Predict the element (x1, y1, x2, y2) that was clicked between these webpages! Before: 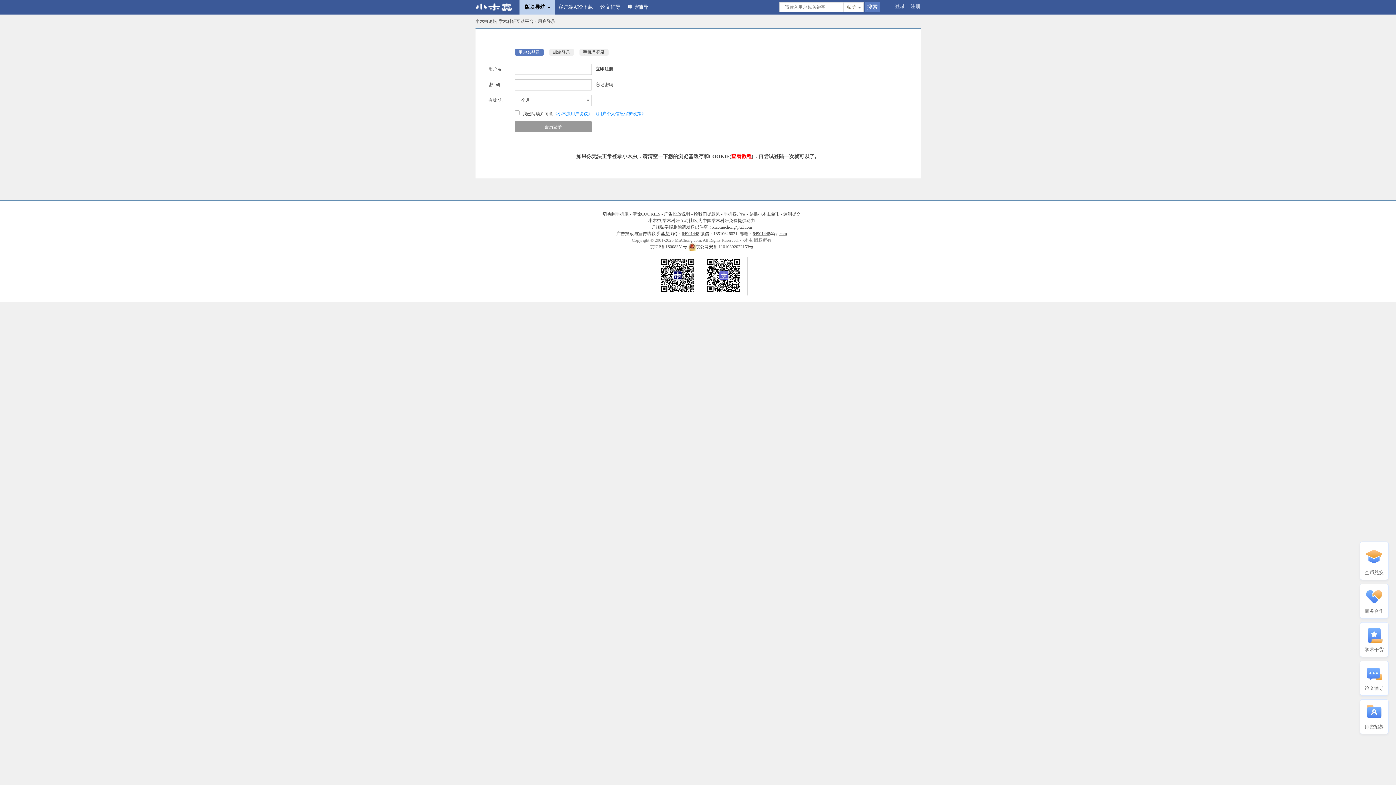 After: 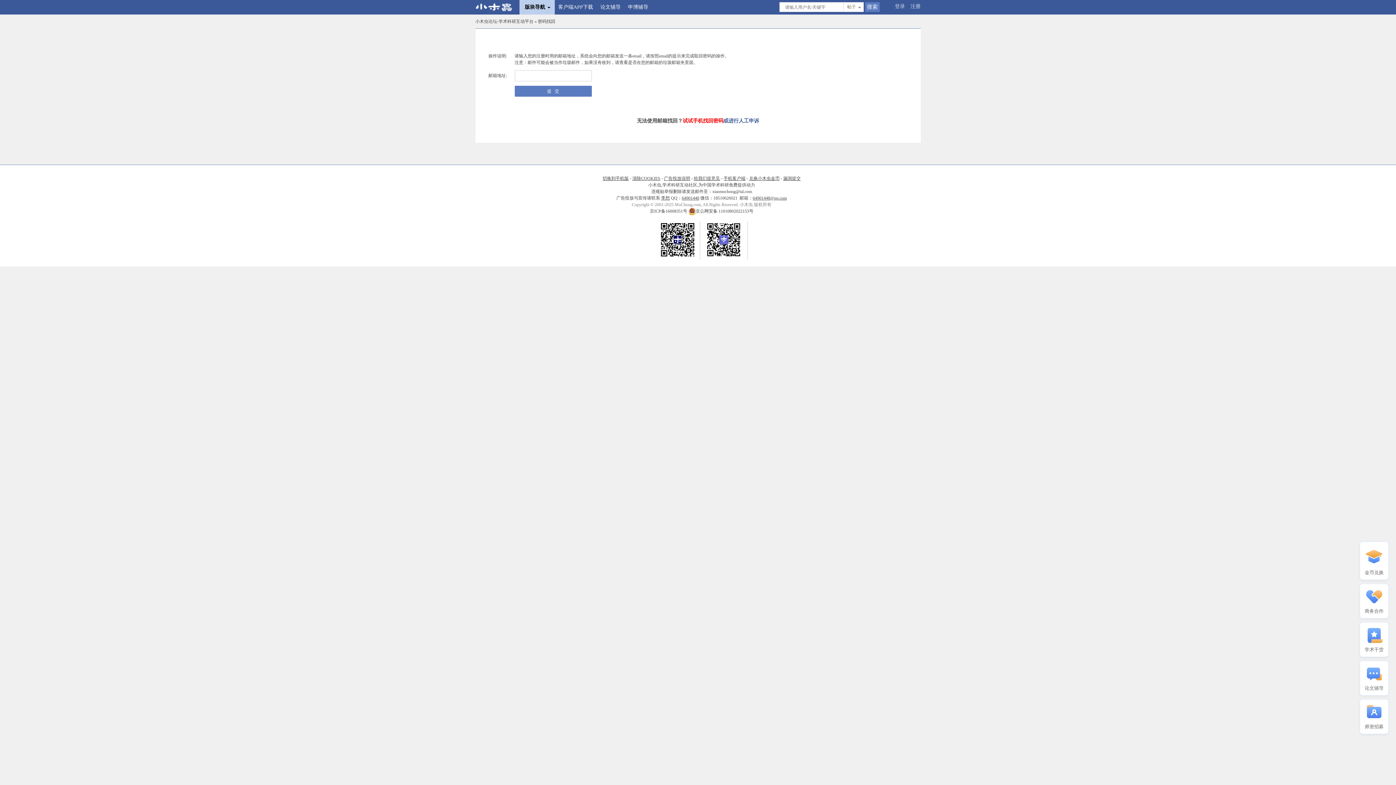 Action: label: 忘记密码 bbox: (595, 82, 613, 87)